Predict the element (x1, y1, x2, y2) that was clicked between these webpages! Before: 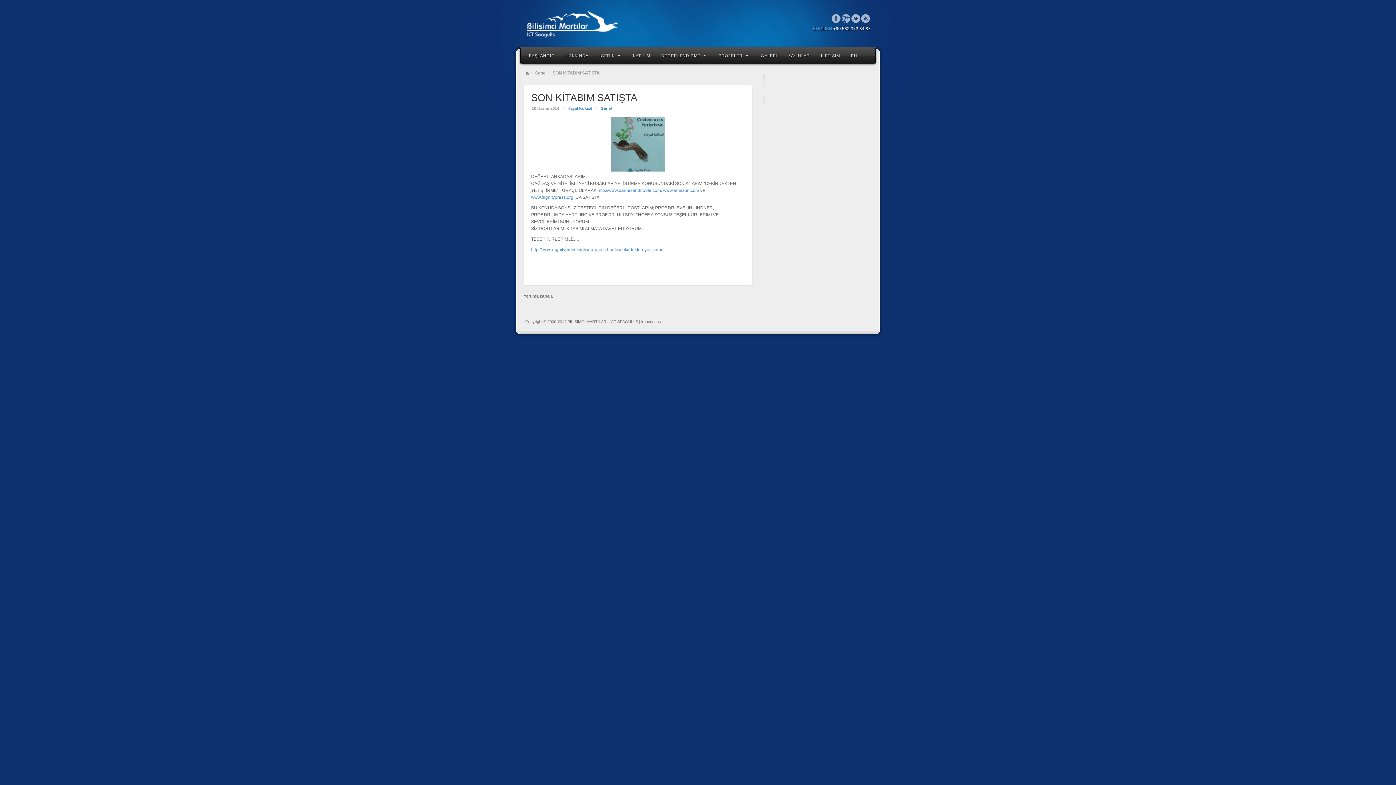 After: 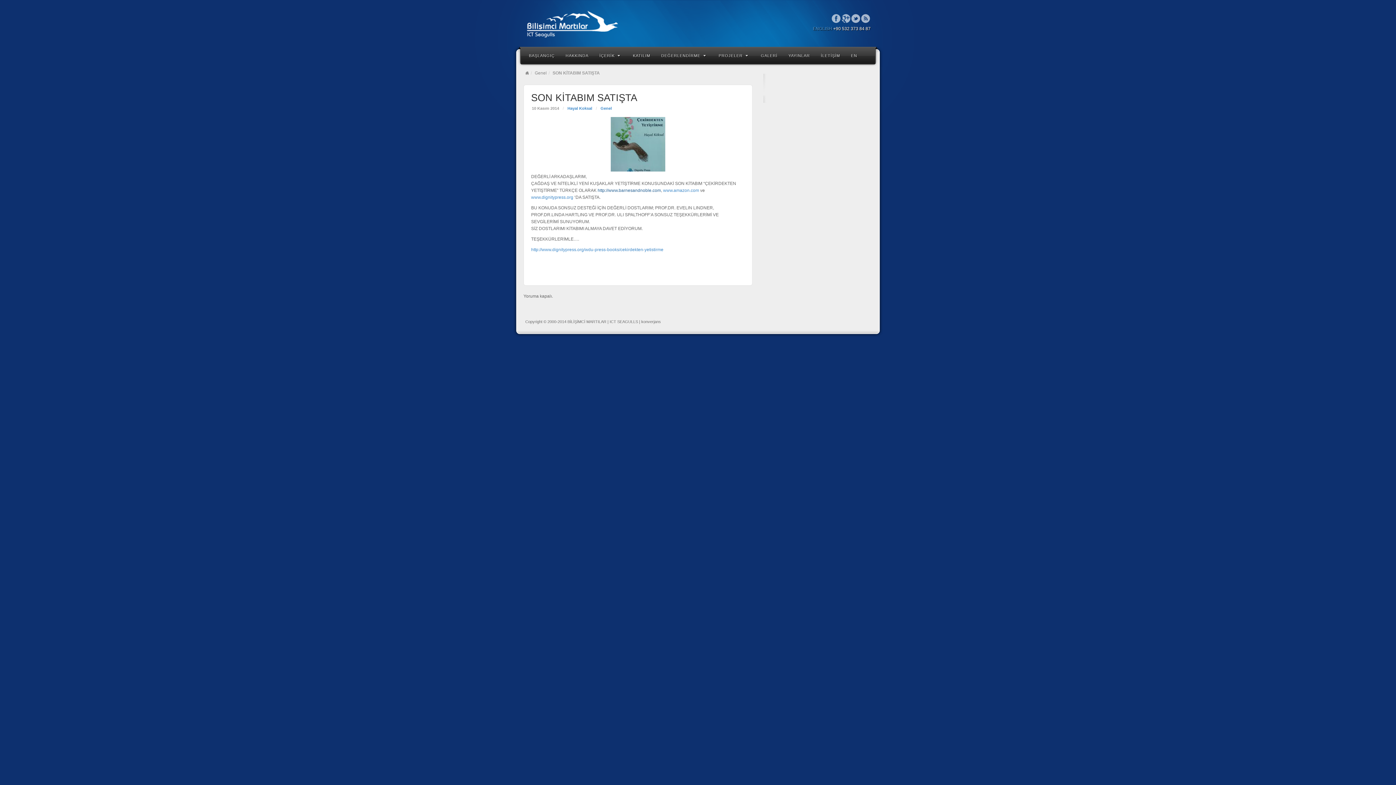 Action: bbox: (597, 188, 661, 193) label: http://www.barnesandnoble.com